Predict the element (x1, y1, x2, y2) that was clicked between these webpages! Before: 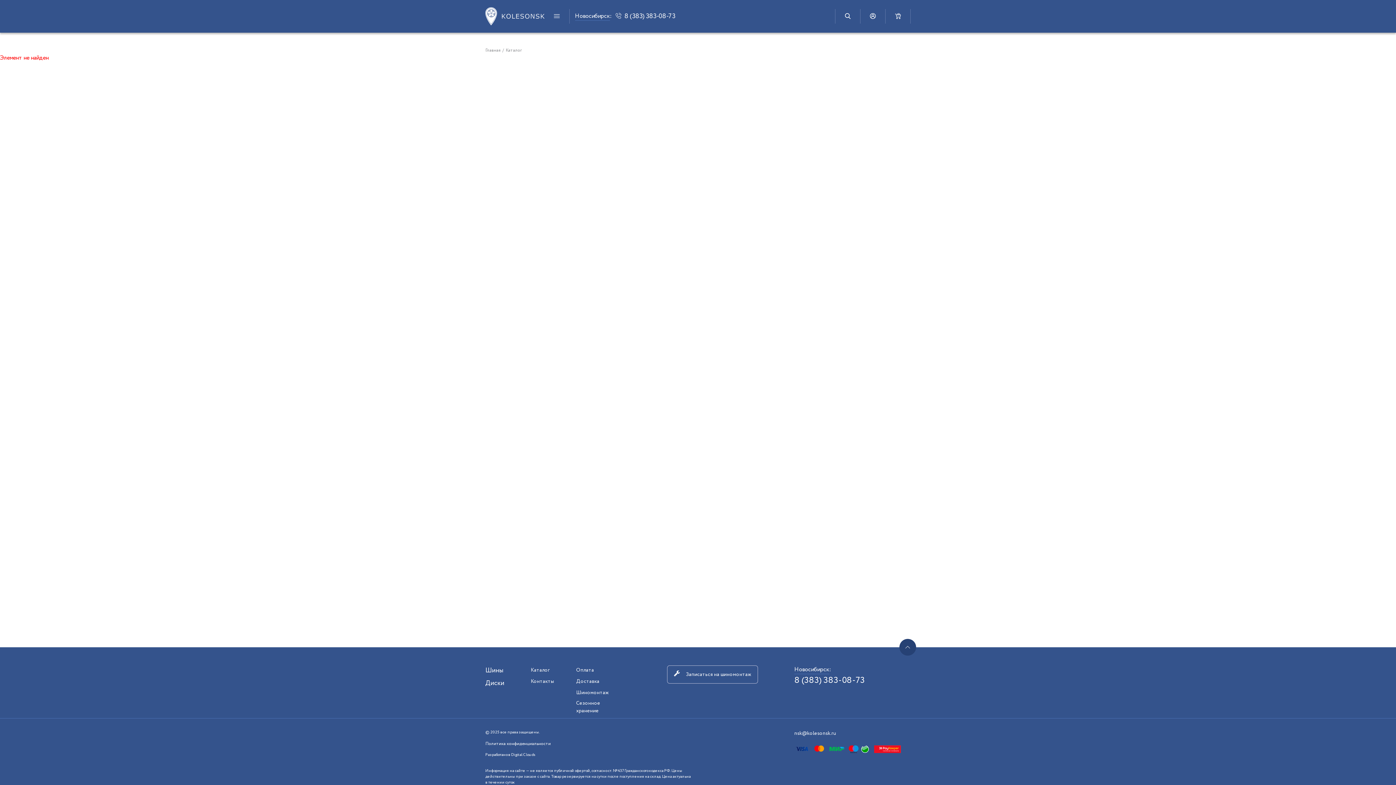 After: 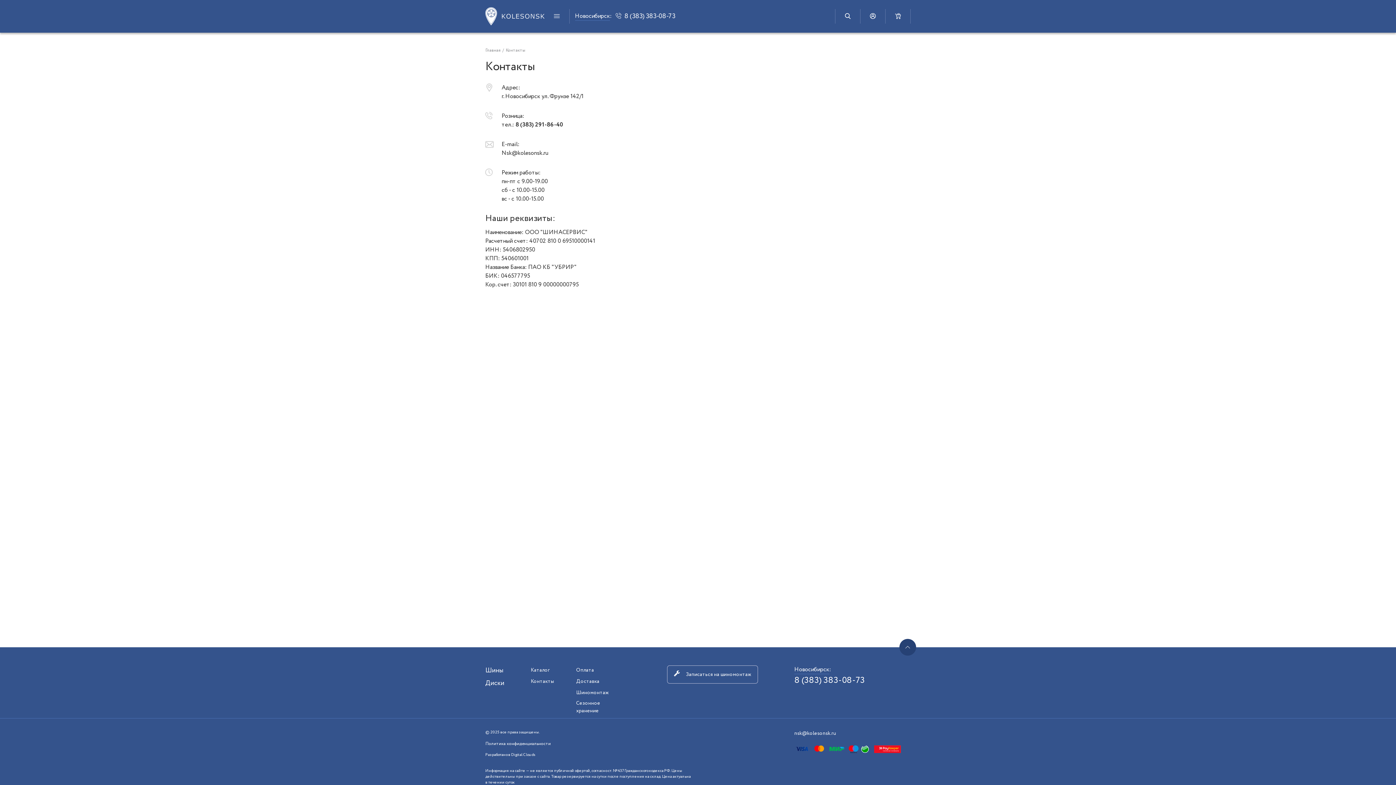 Action: bbox: (530, 678, 554, 685) label: Контакты